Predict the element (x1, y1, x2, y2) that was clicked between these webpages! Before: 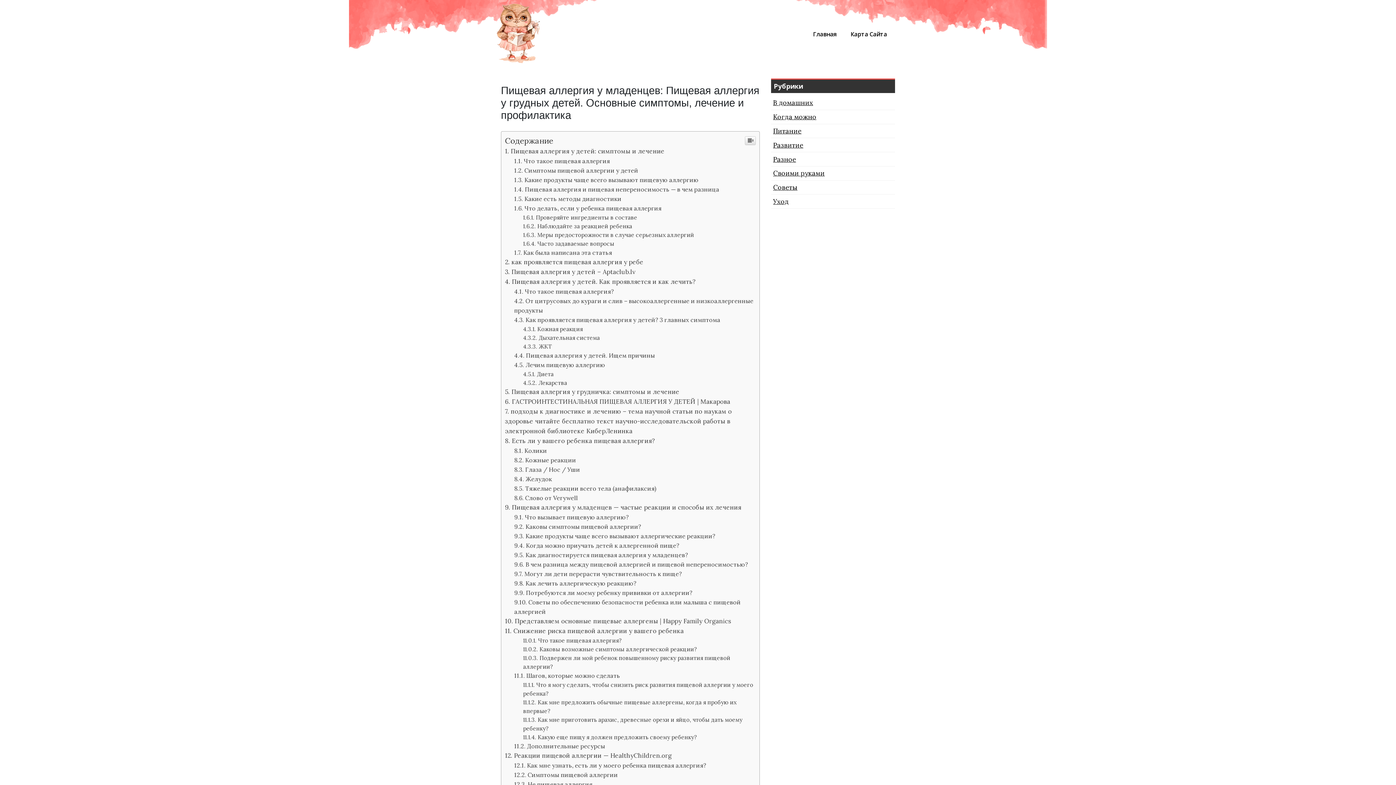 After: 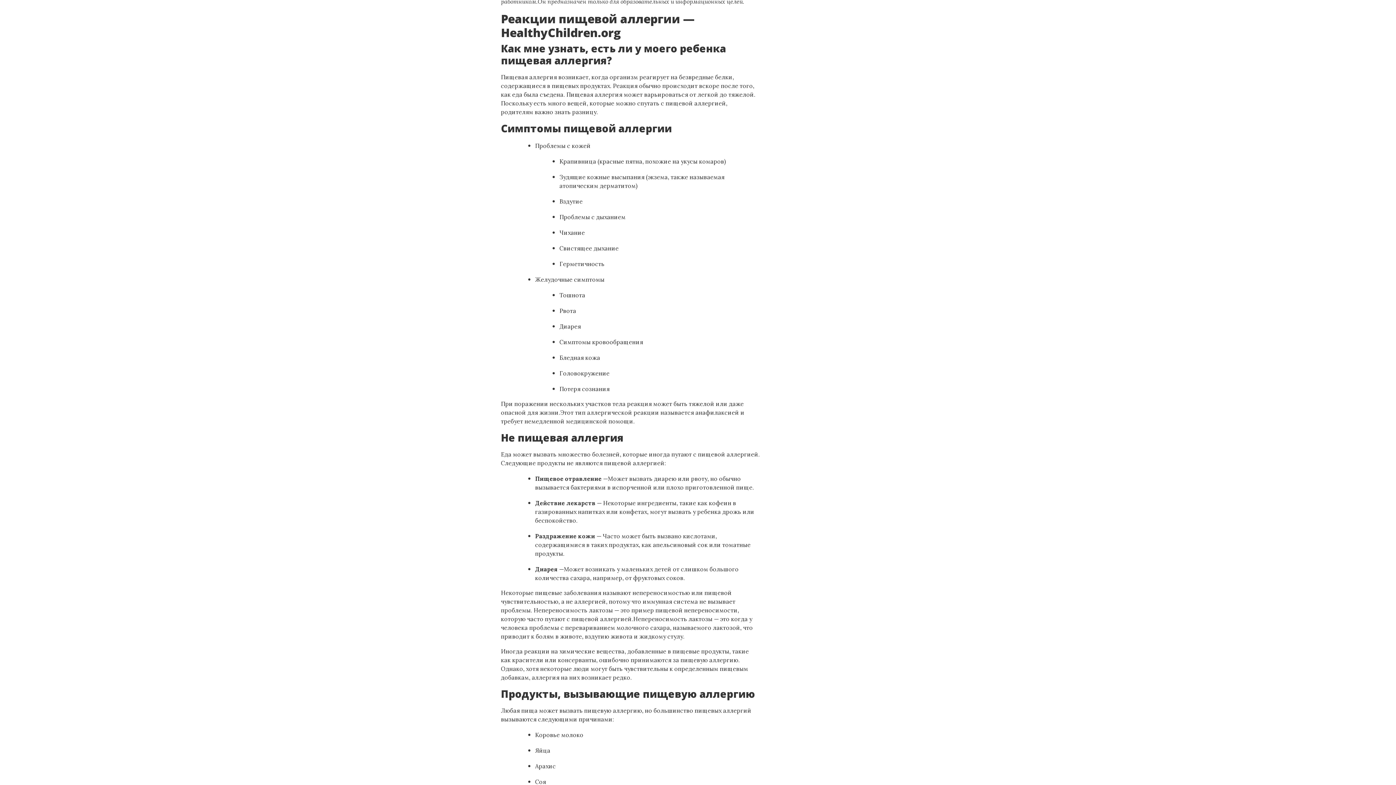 Action: bbox: (505, 752, 672, 760) label: Реакции пищевой аллергии — HealthyChildren.org